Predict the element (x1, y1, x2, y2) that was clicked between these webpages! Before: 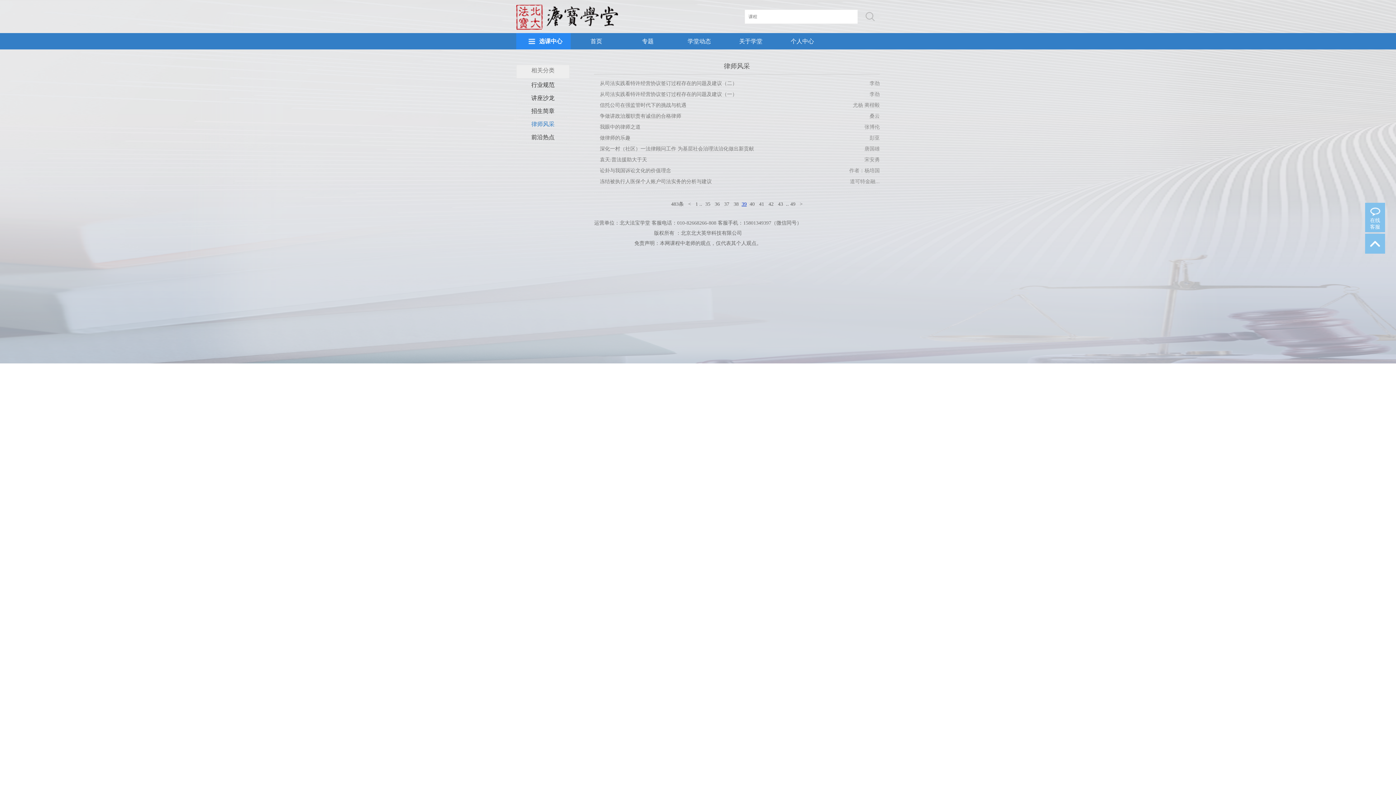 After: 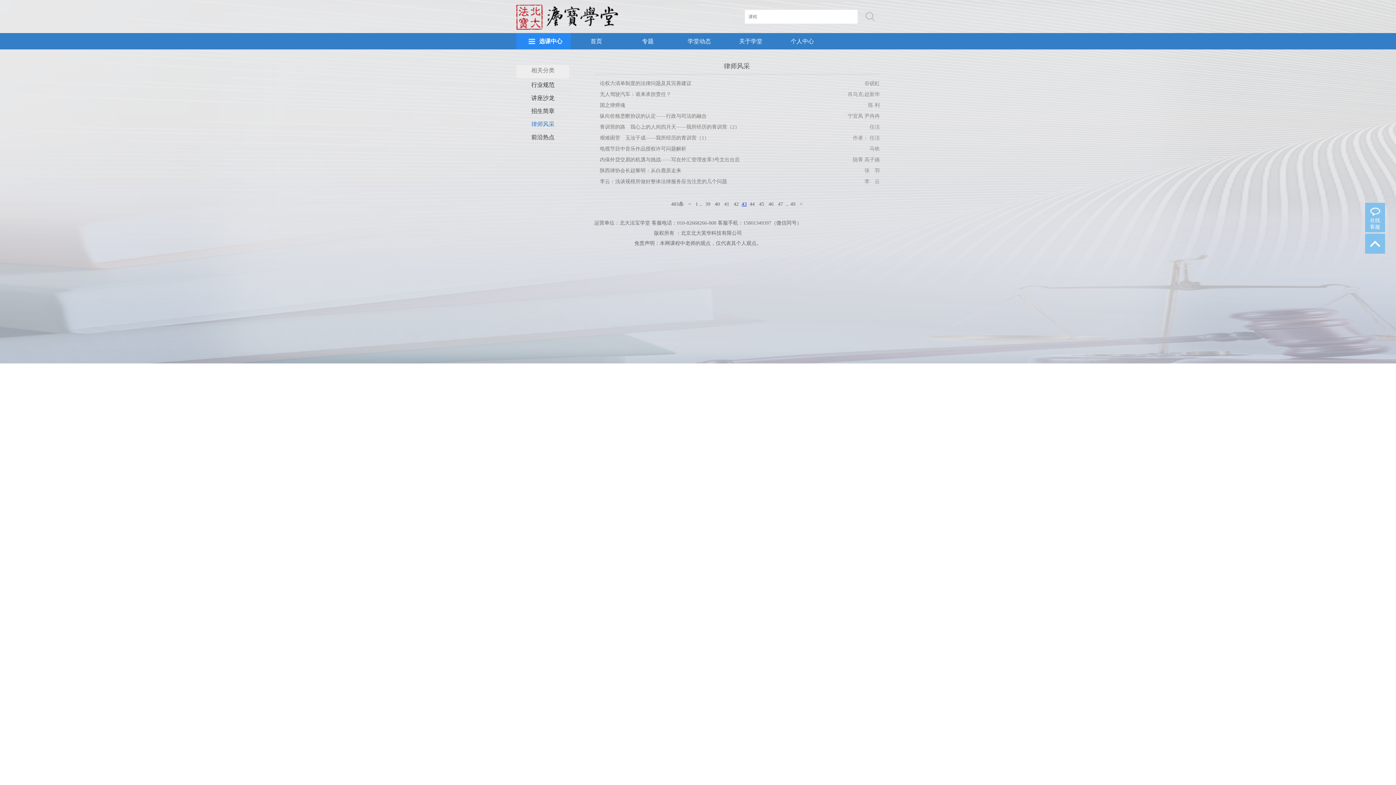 Action: label: 43 bbox: (776, 201, 784, 207)